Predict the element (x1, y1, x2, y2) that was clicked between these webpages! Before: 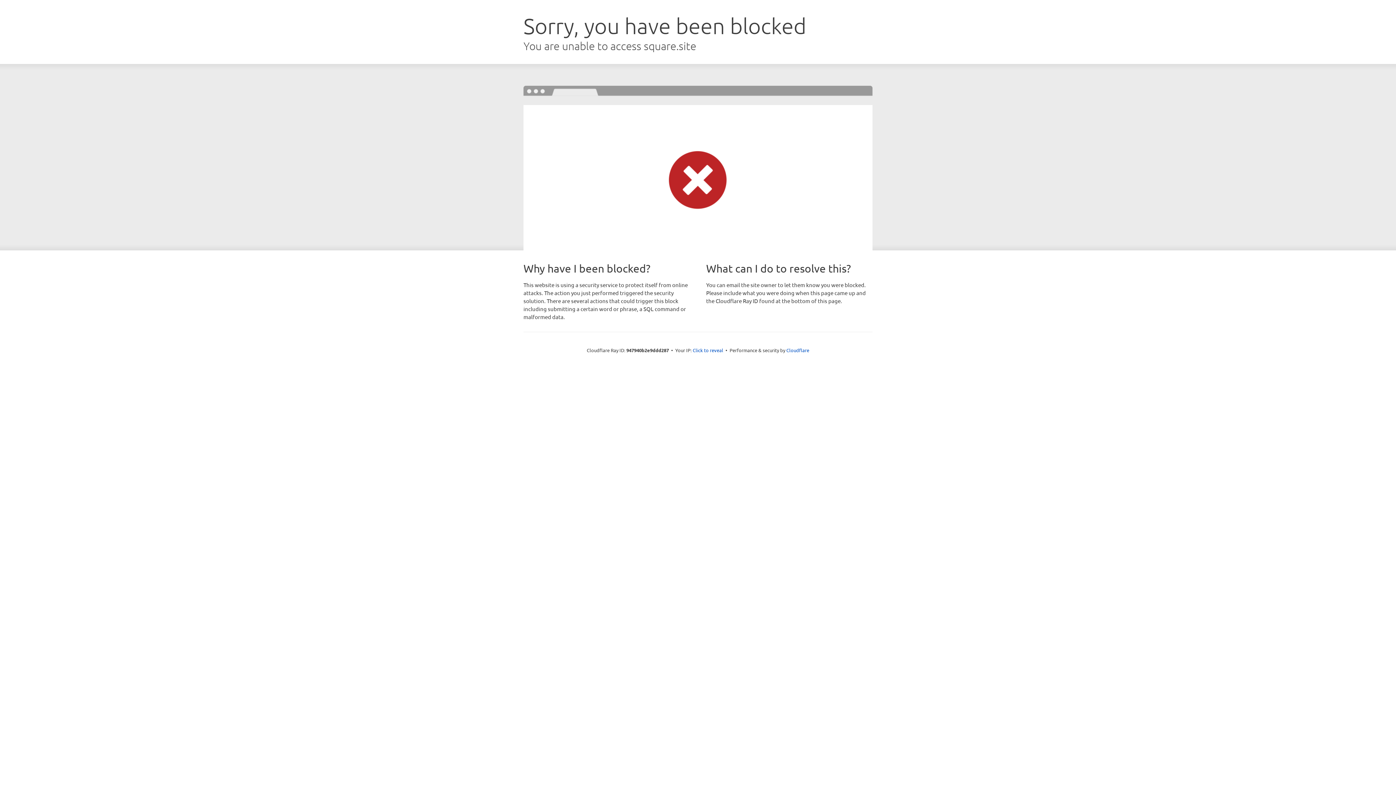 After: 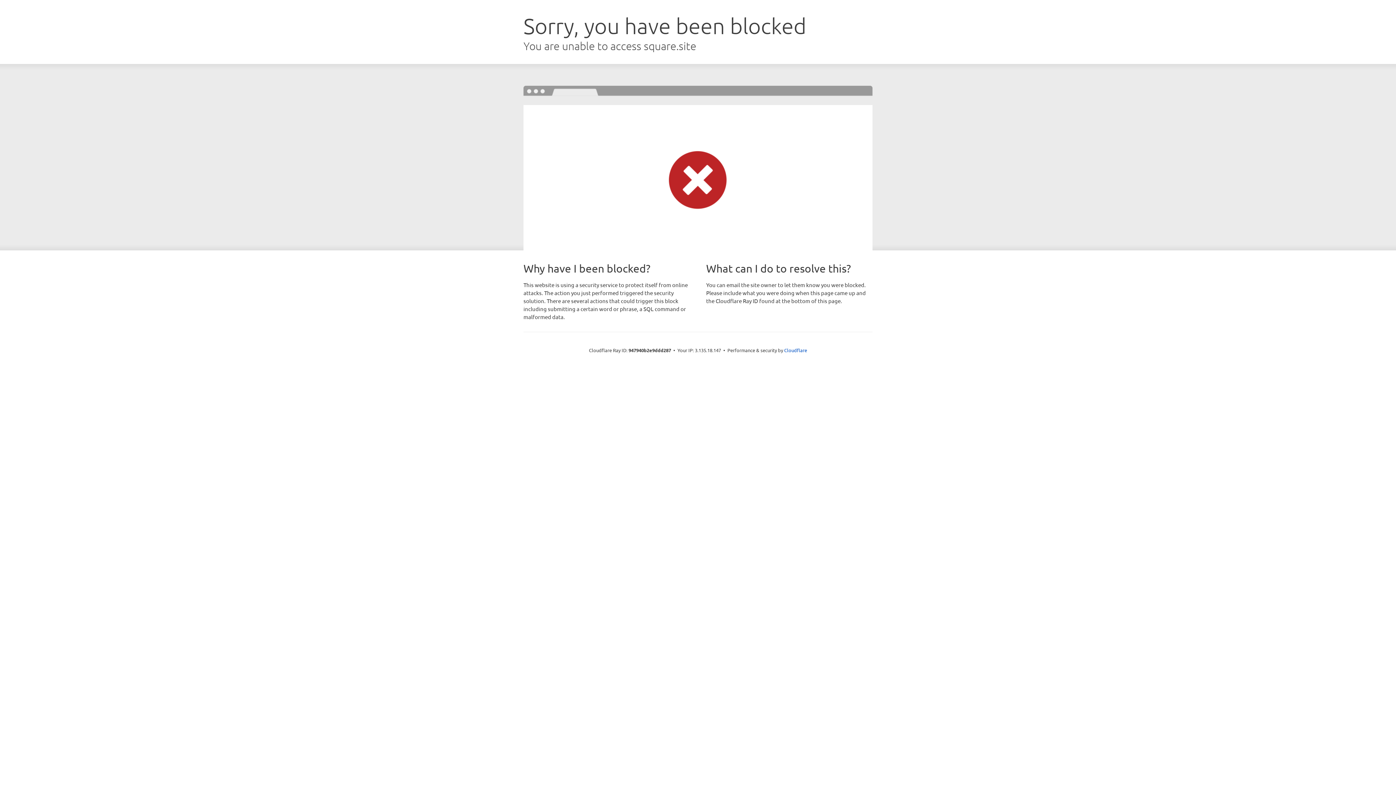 Action: label: Click to reveal bbox: (692, 346, 723, 353)